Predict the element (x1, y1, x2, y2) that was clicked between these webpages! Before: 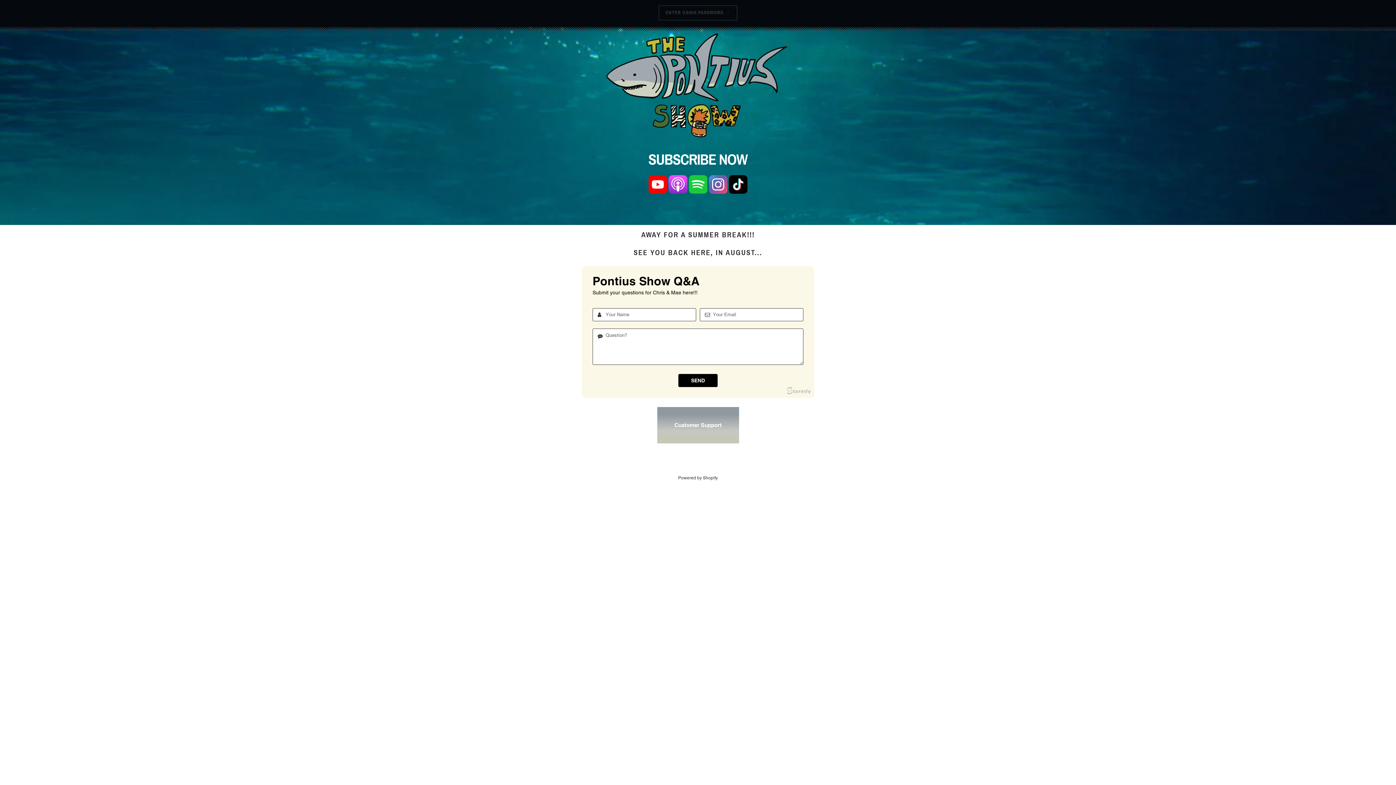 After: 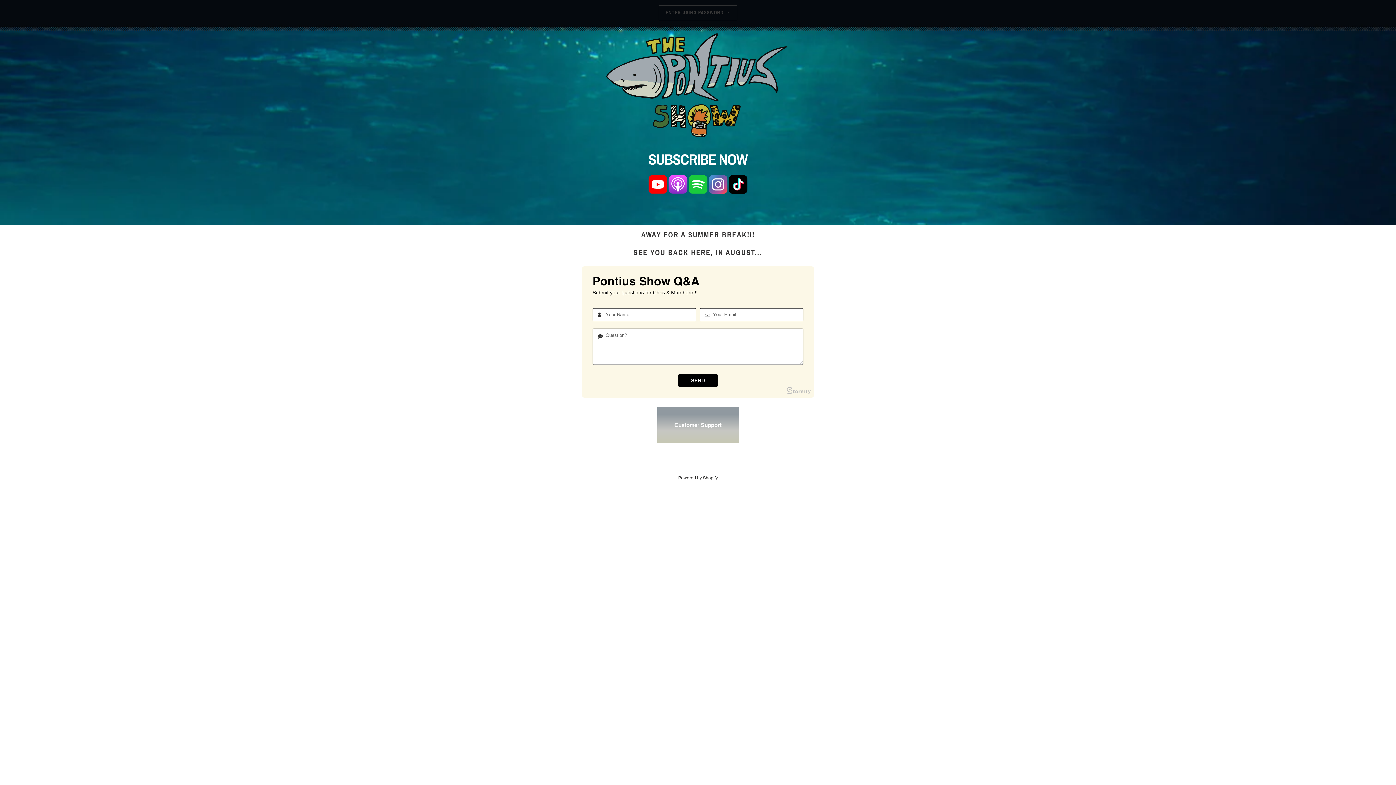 Action: bbox: (708, 188, 727, 194)